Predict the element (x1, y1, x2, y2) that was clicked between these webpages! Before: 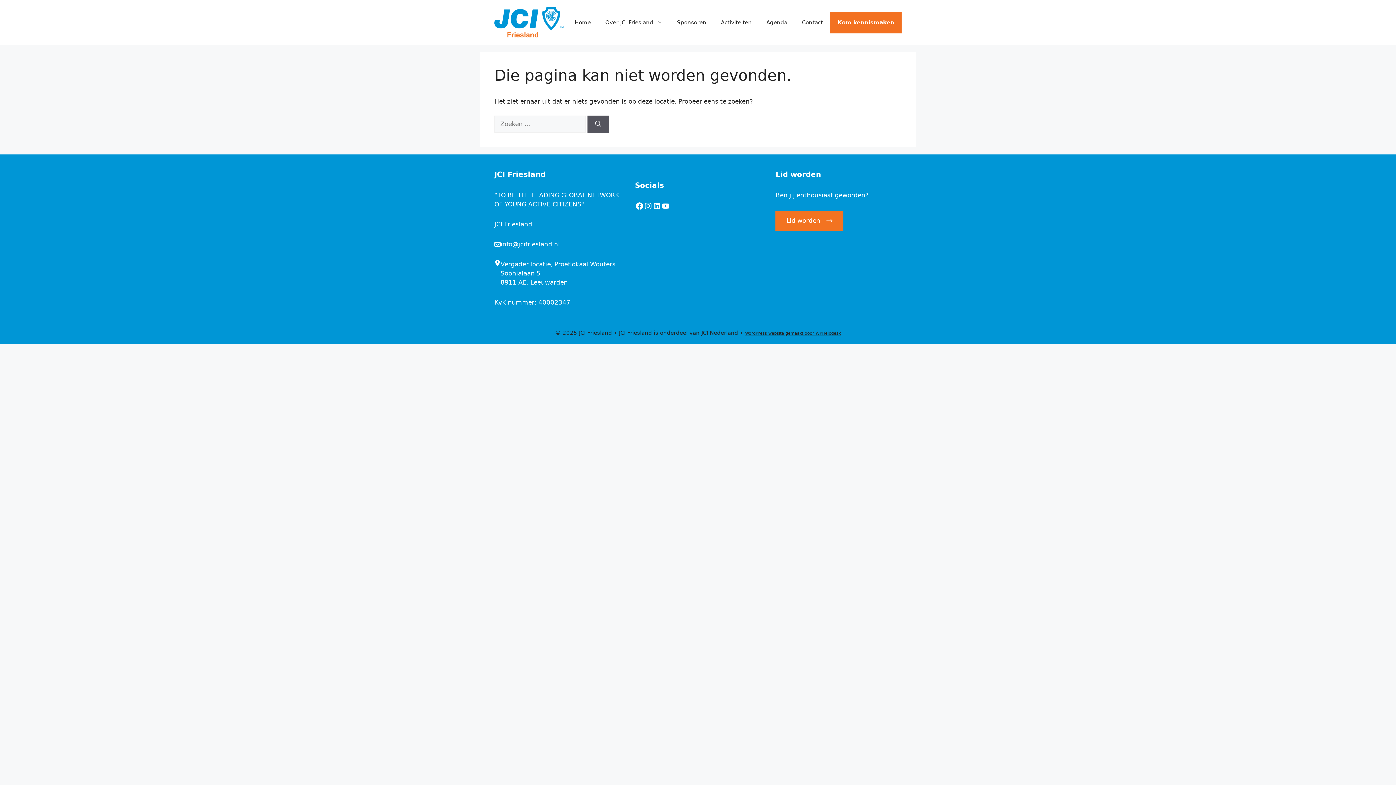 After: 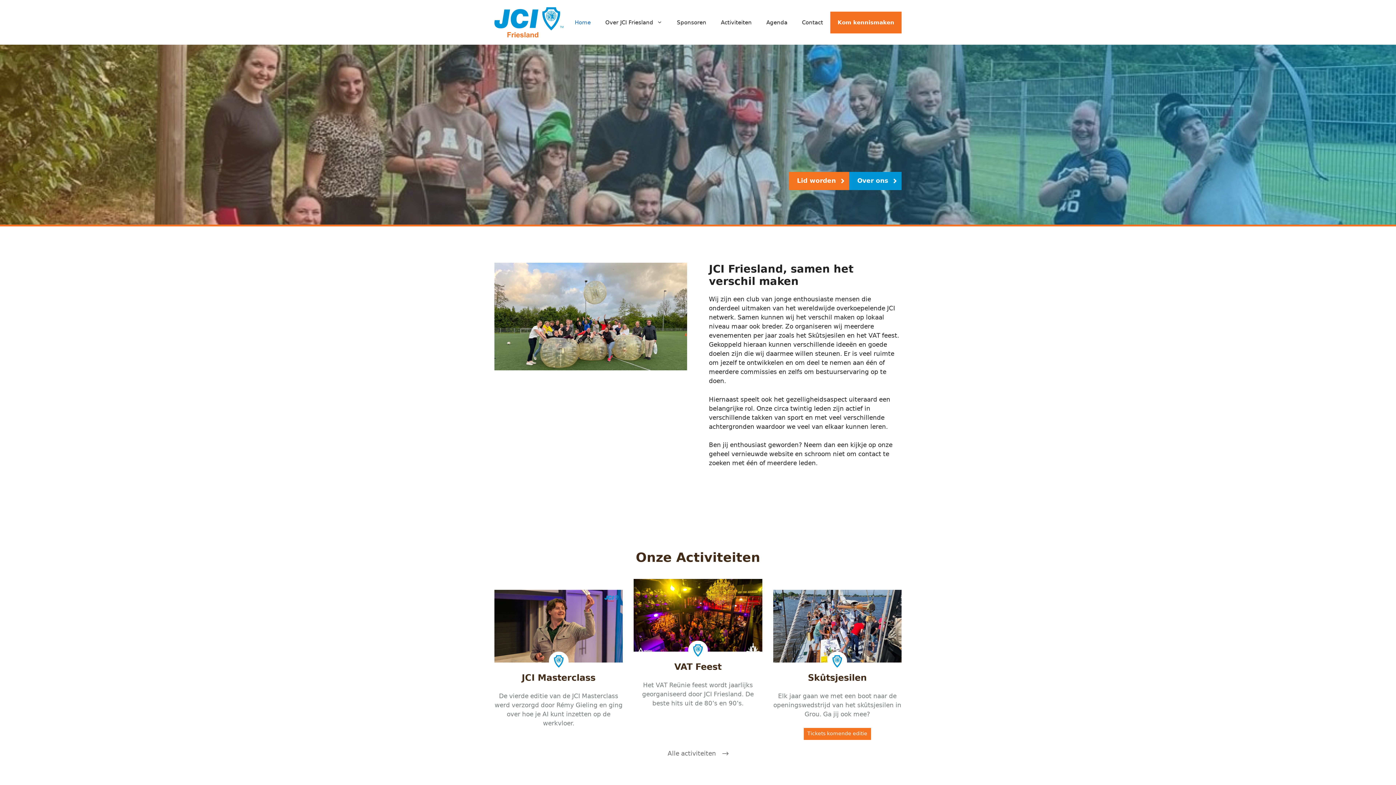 Action: bbox: (494, 18, 563, 25)